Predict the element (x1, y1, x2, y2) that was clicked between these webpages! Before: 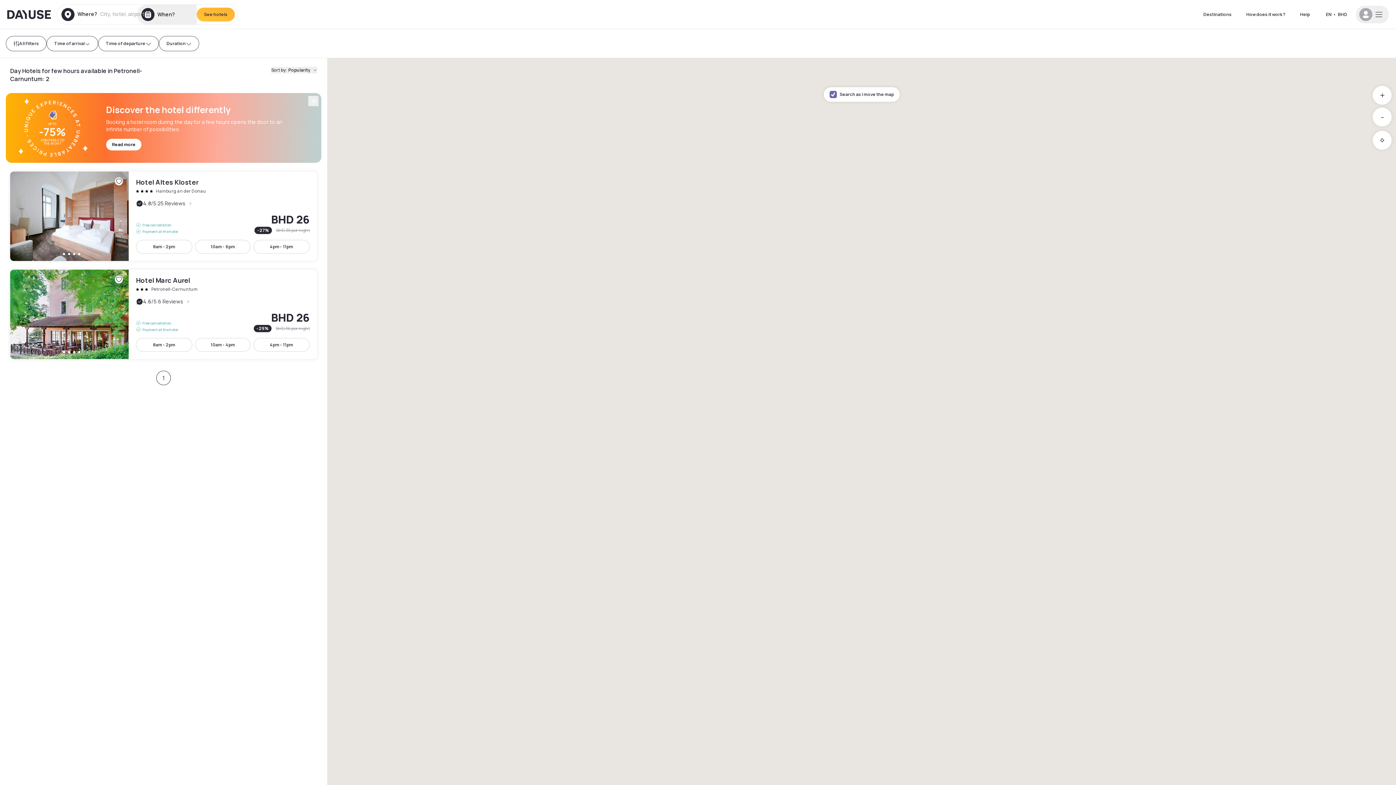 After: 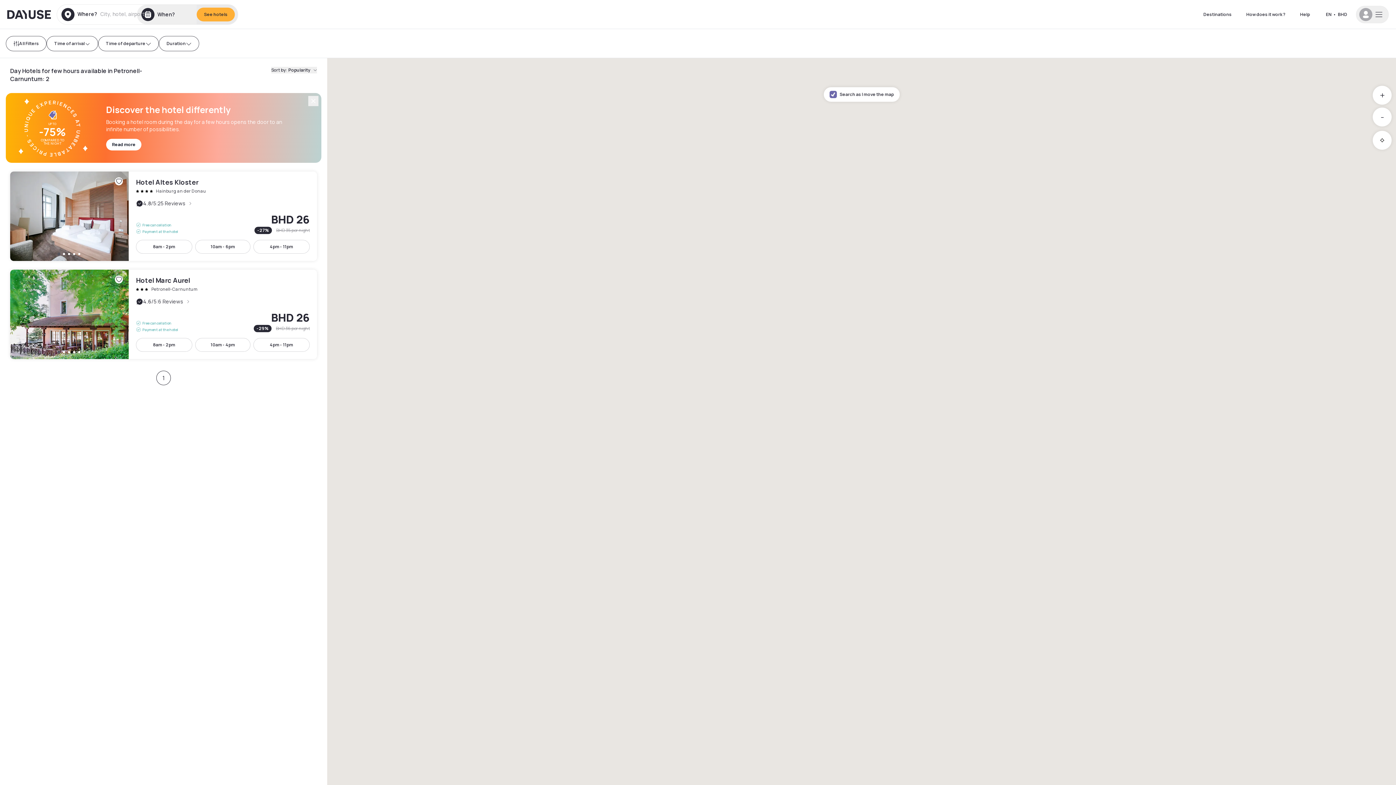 Action: label: See hotels bbox: (196, 7, 234, 21)